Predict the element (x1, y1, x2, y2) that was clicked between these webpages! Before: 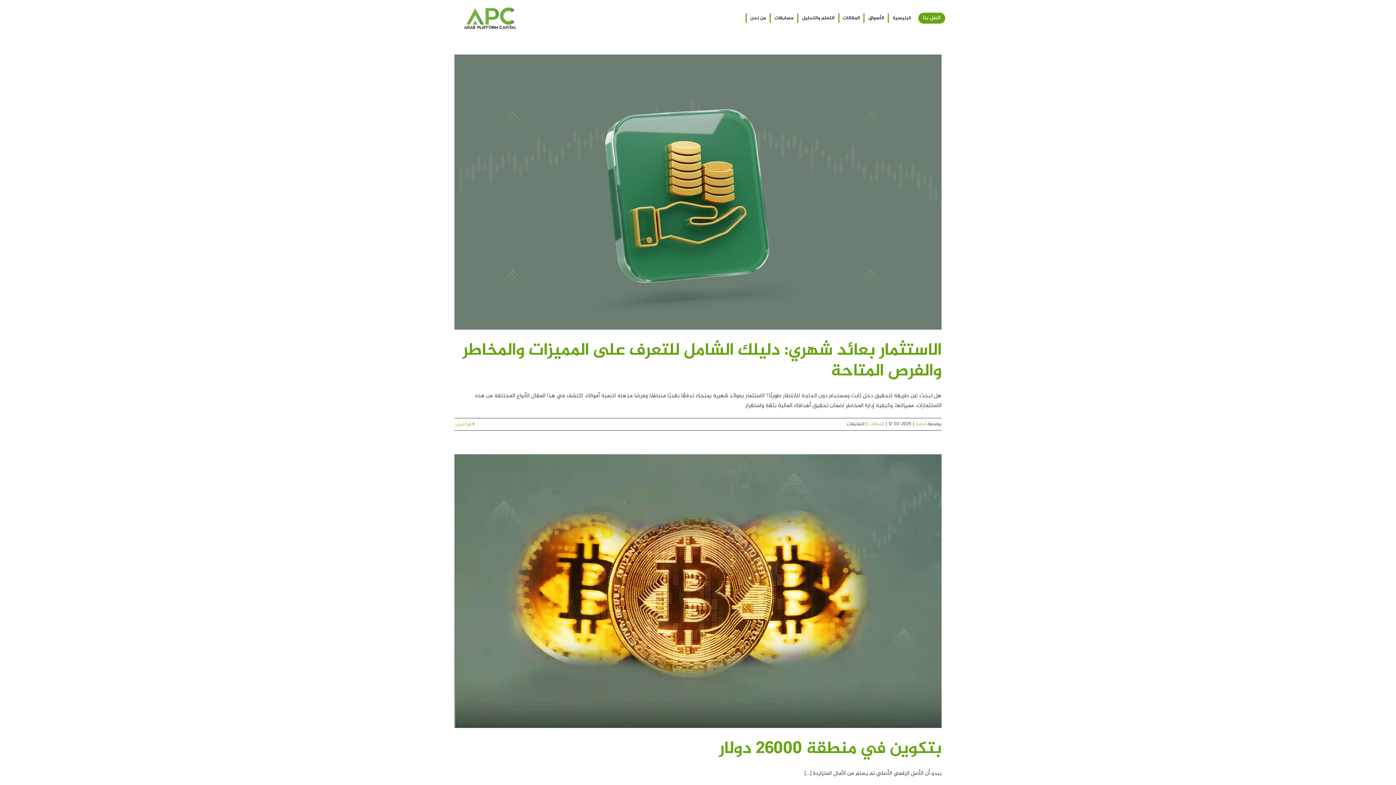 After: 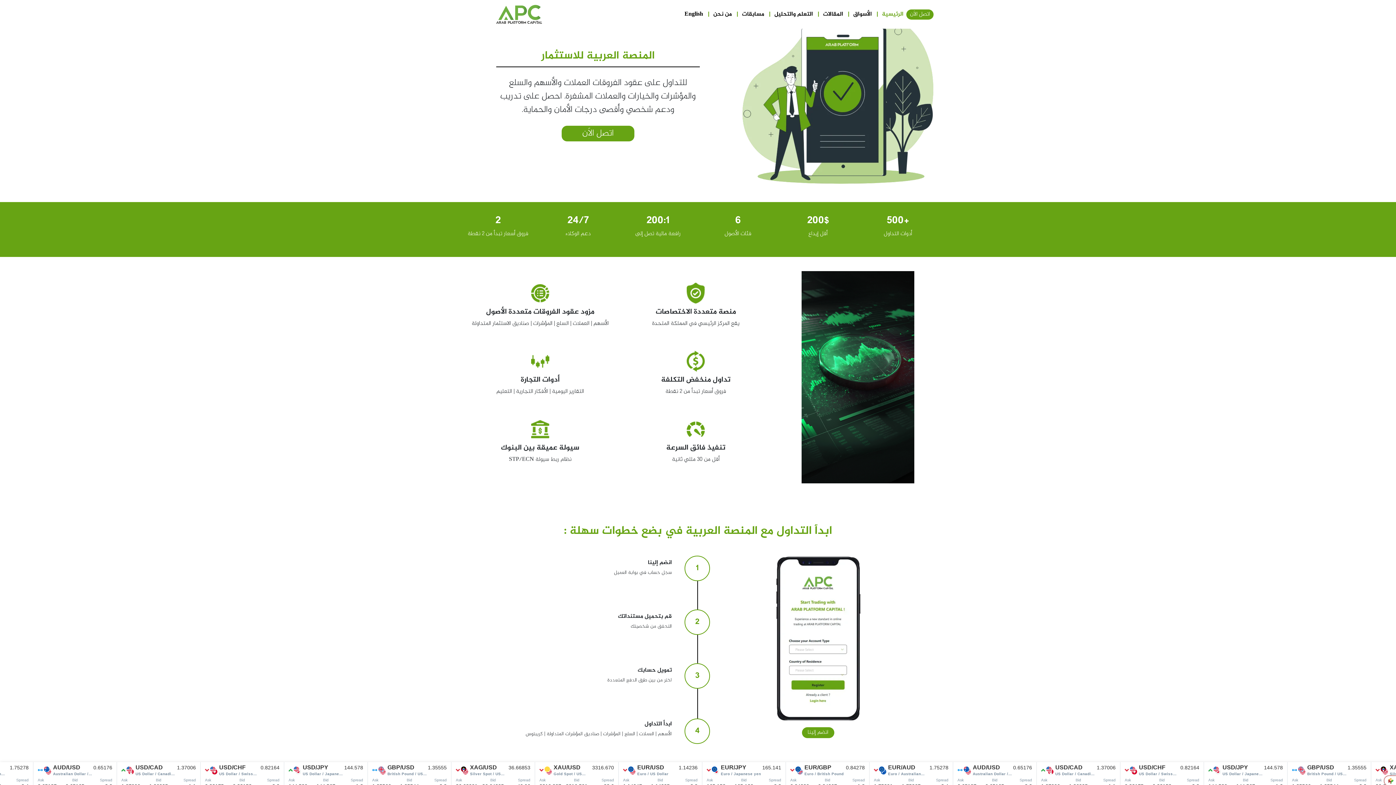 Action: bbox: (888, 13, 914, 22) label: الرئيسية